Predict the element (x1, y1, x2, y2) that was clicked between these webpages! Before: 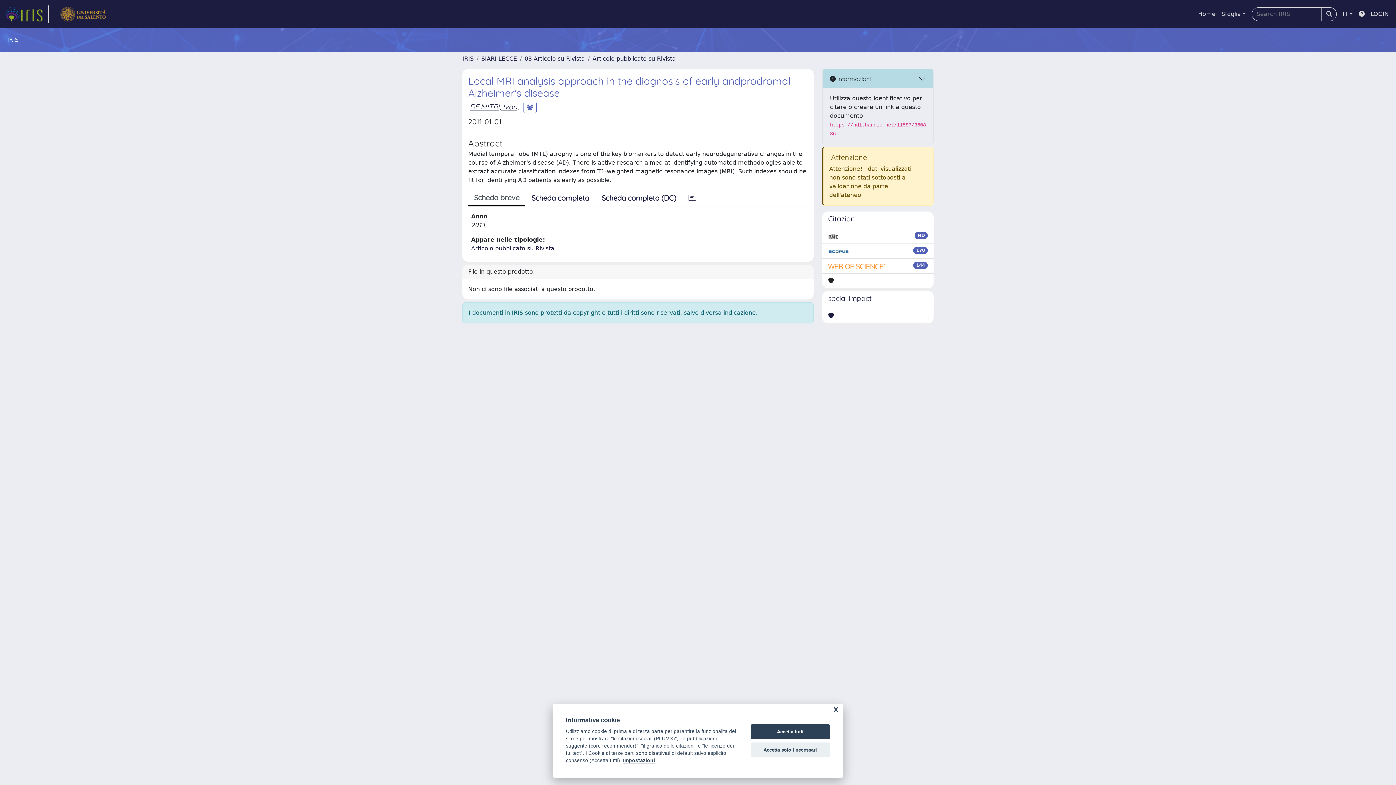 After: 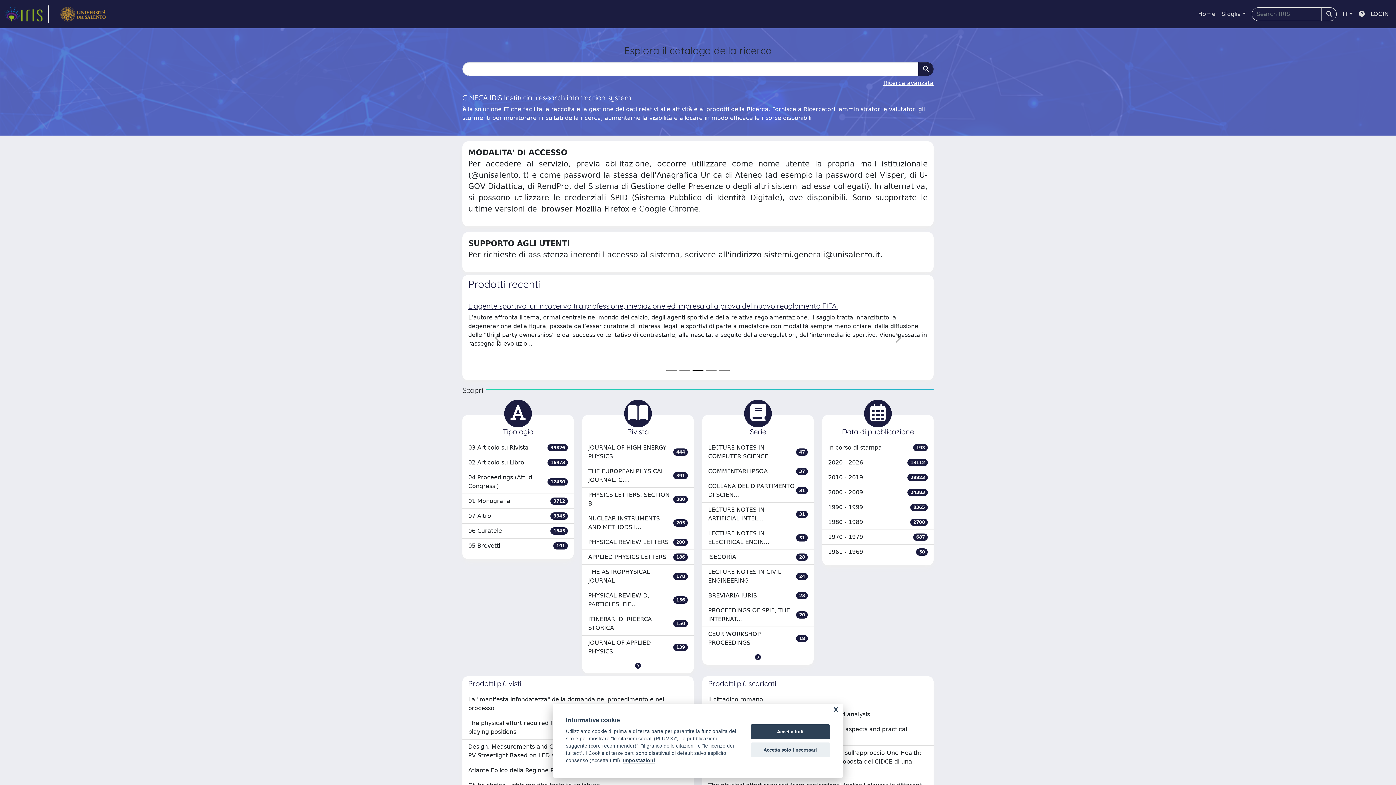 Action: bbox: (1195, 6, 1218, 21) label: Home